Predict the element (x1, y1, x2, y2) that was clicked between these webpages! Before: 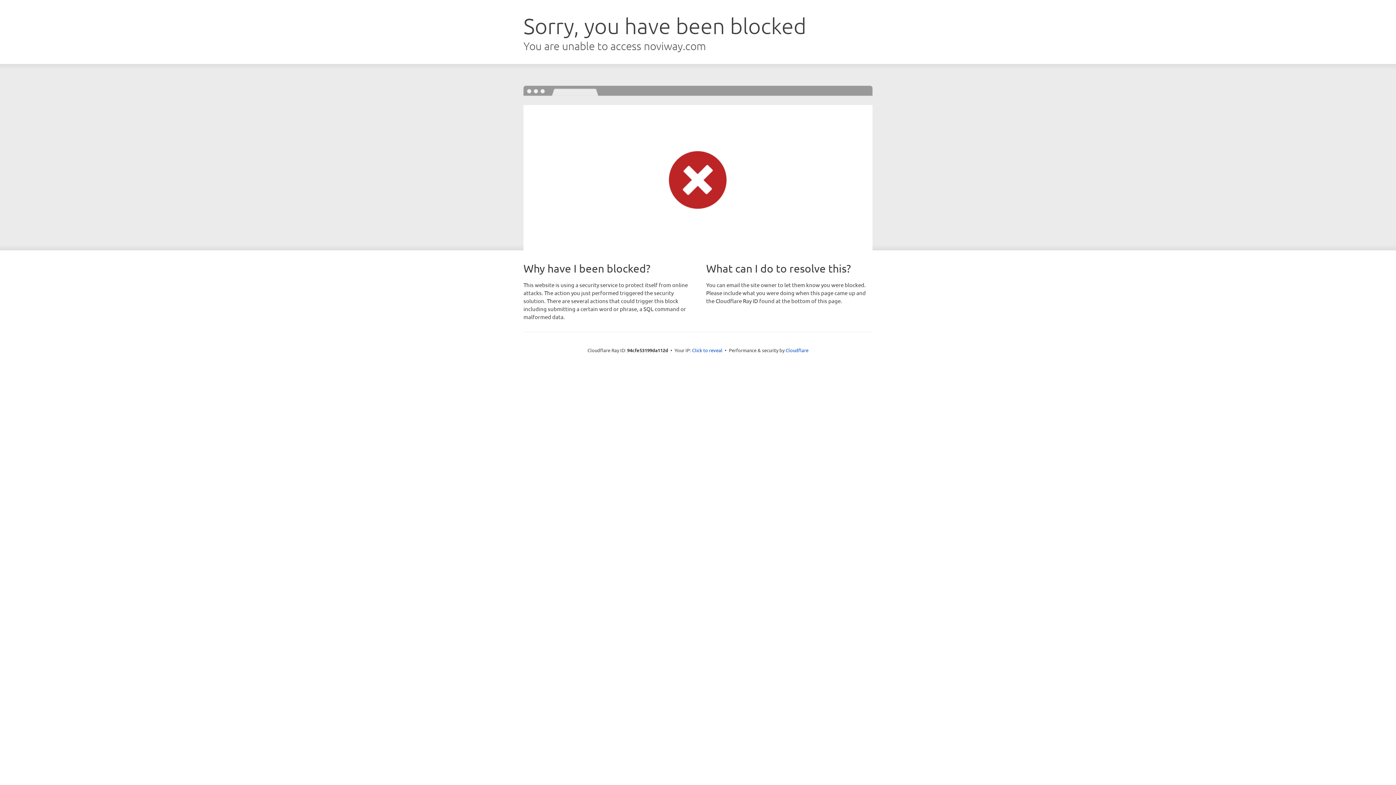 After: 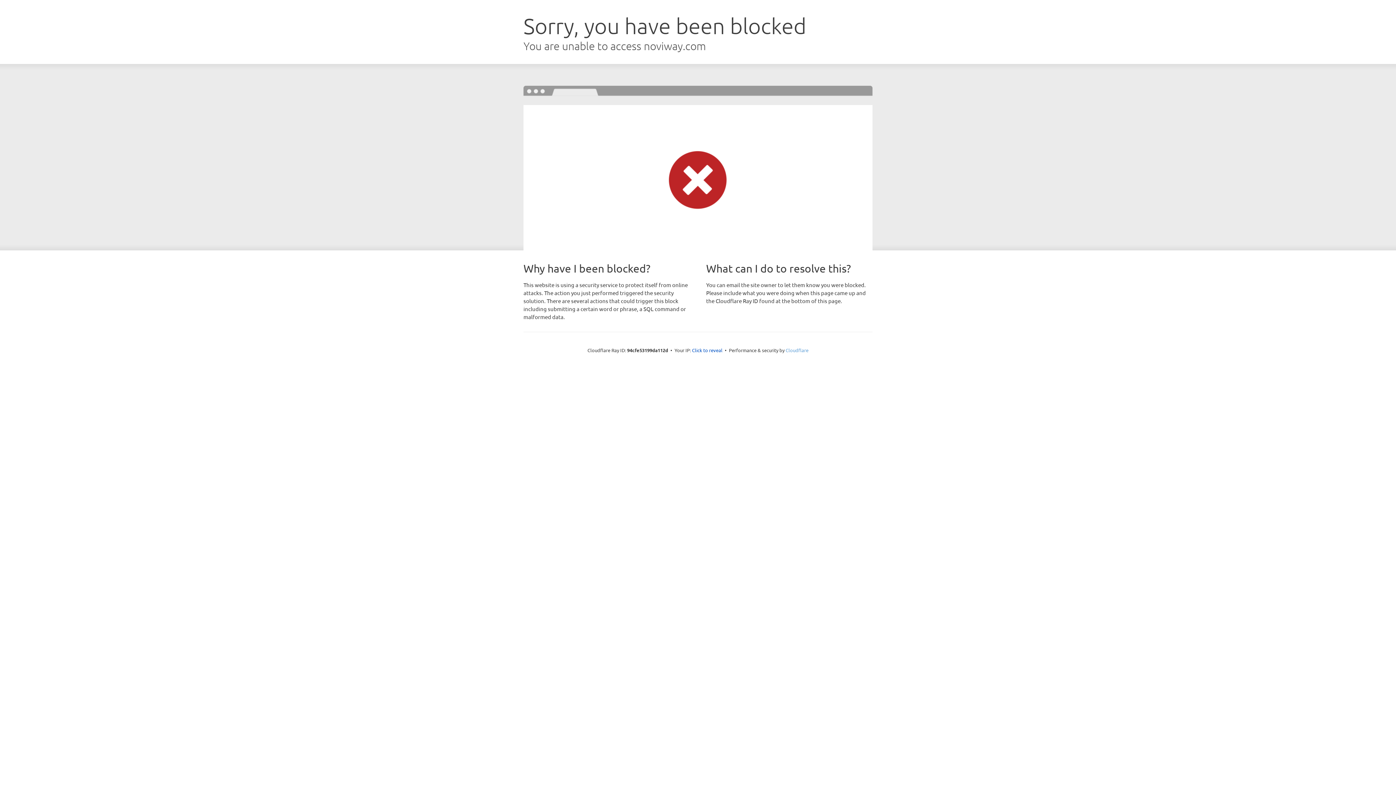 Action: label: Cloudflare bbox: (785, 347, 808, 353)